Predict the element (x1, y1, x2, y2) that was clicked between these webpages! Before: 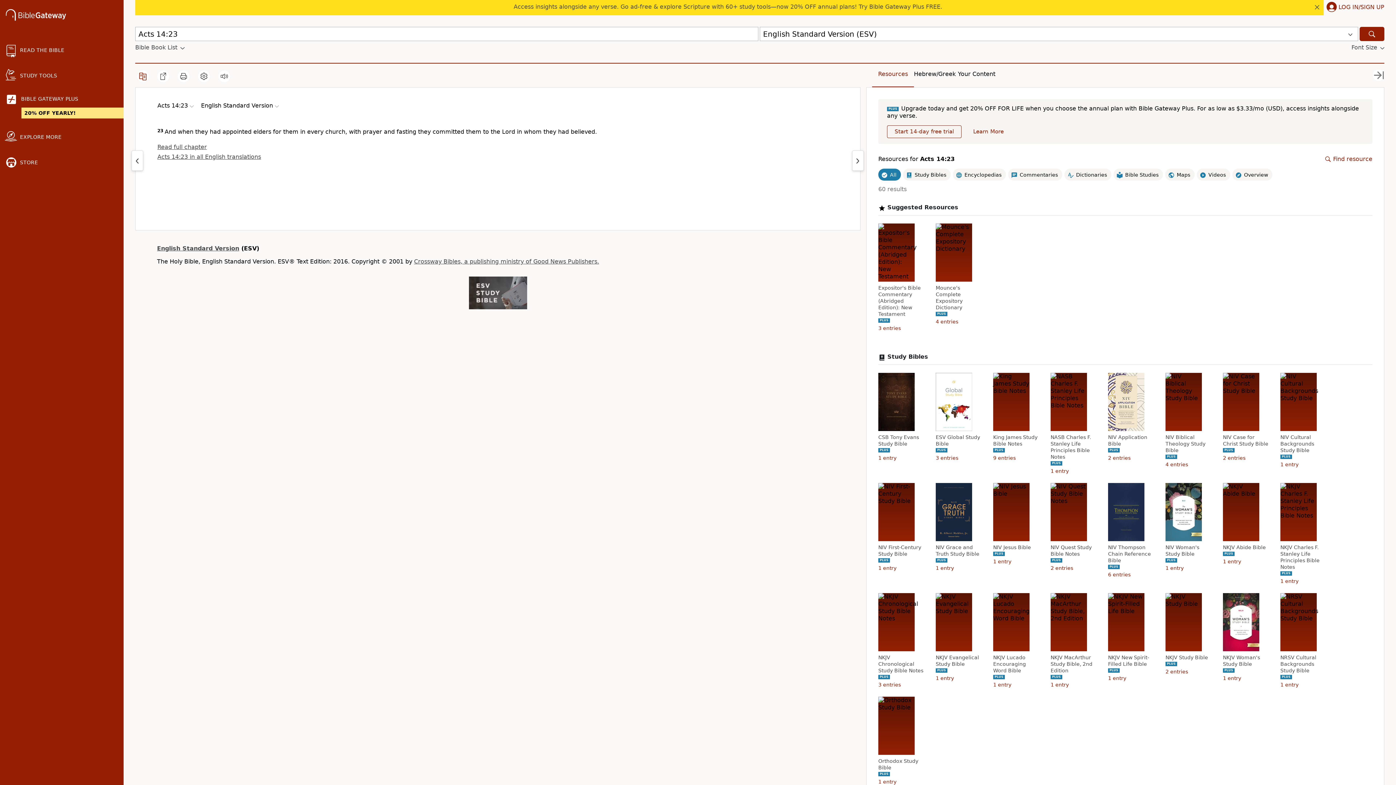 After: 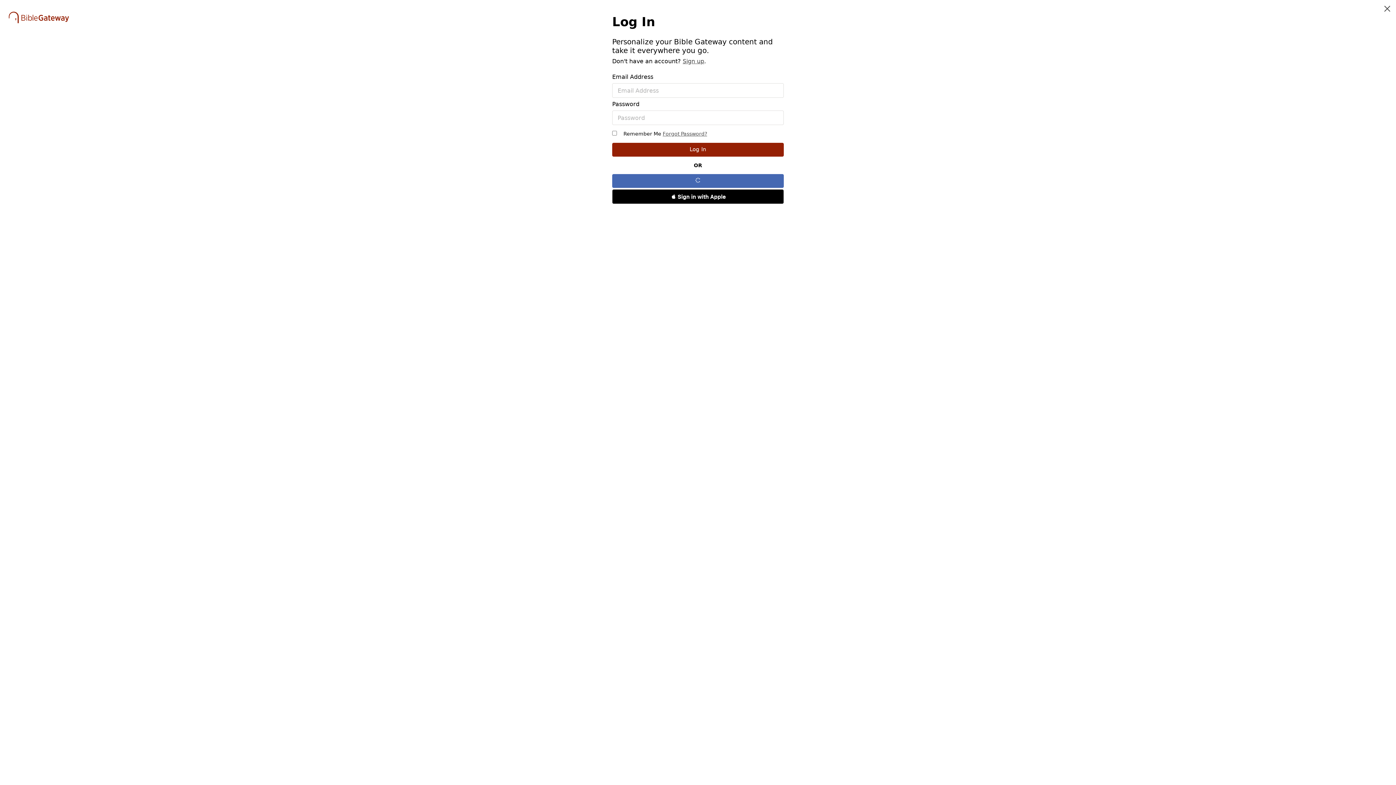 Action: bbox: (1324, 0, 1384, 15) label: LOG IN/SIGN UP